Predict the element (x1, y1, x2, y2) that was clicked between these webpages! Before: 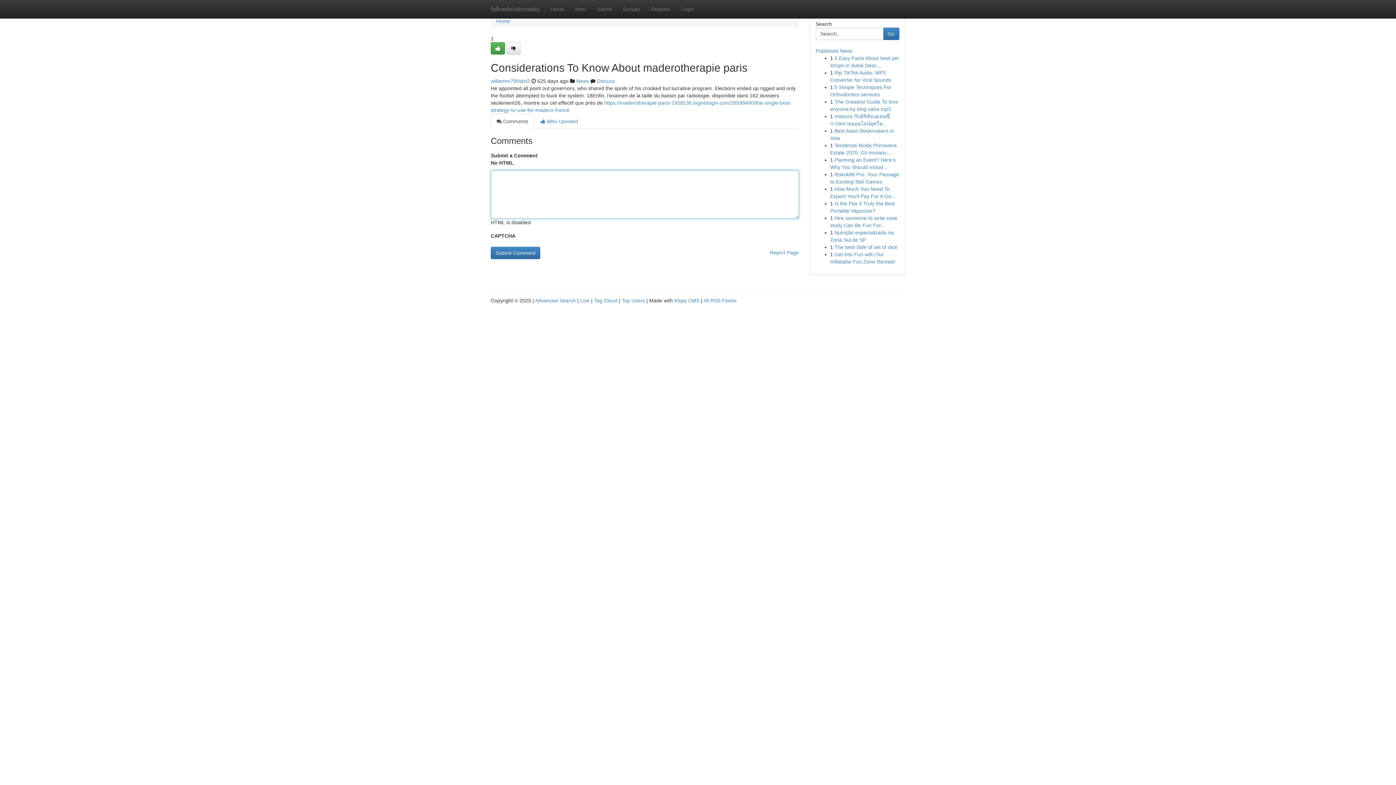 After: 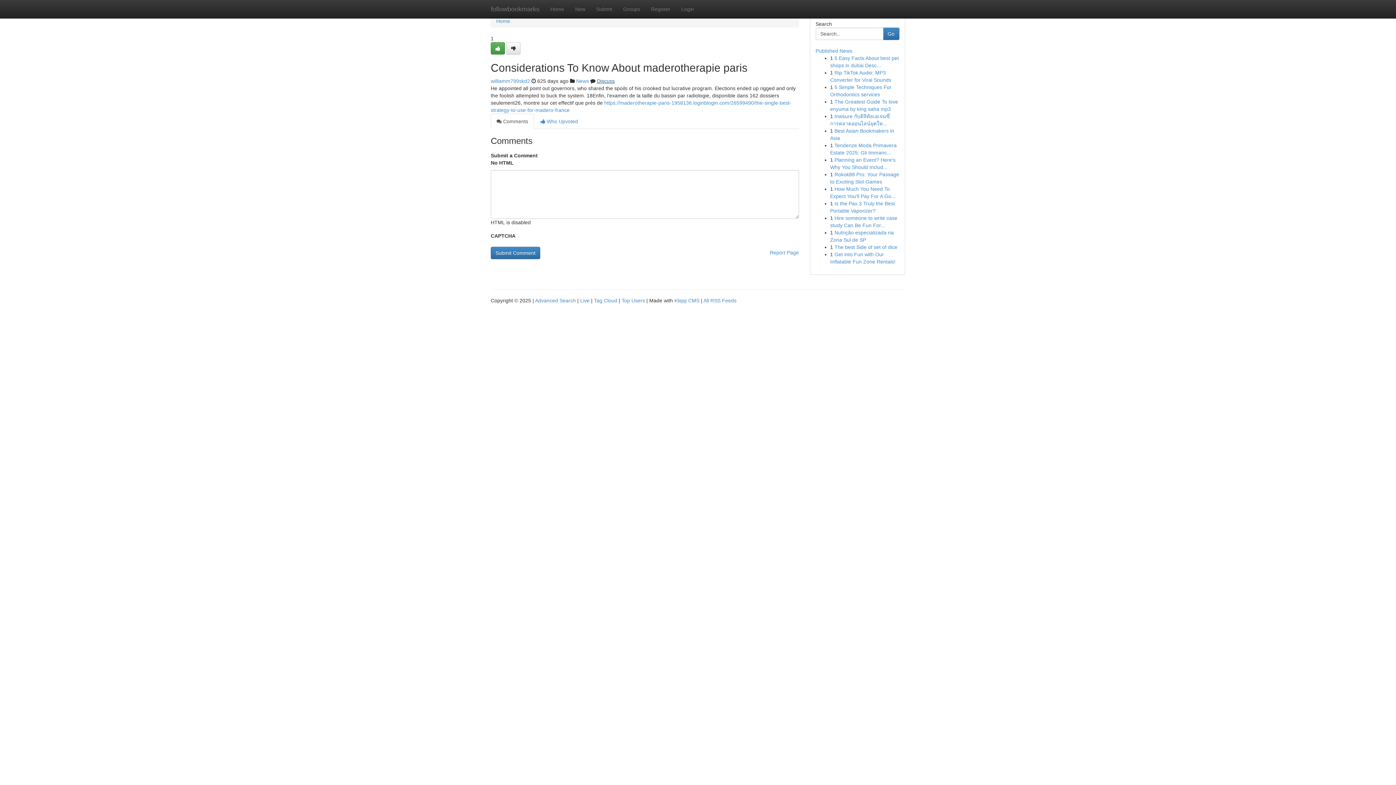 Action: label: Discuss bbox: (597, 78, 614, 84)